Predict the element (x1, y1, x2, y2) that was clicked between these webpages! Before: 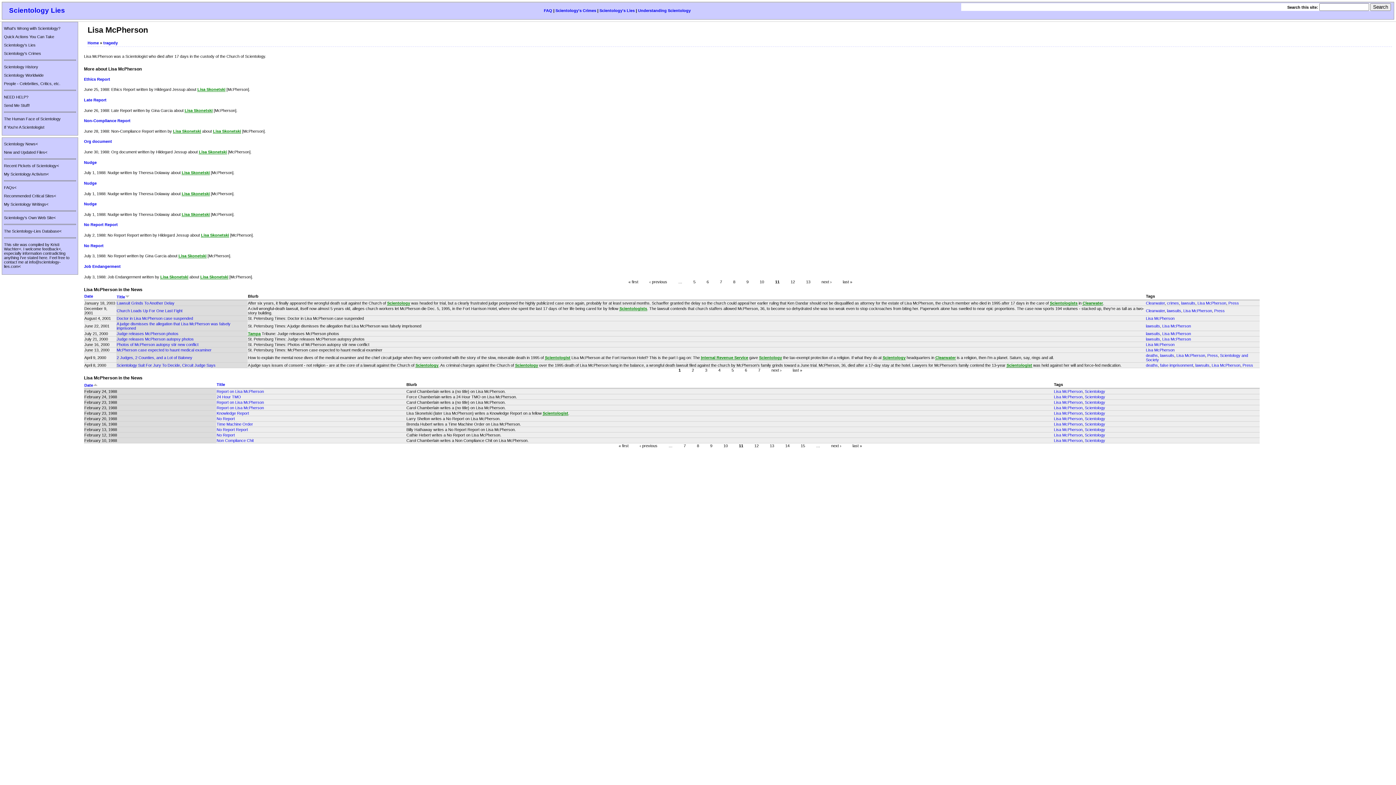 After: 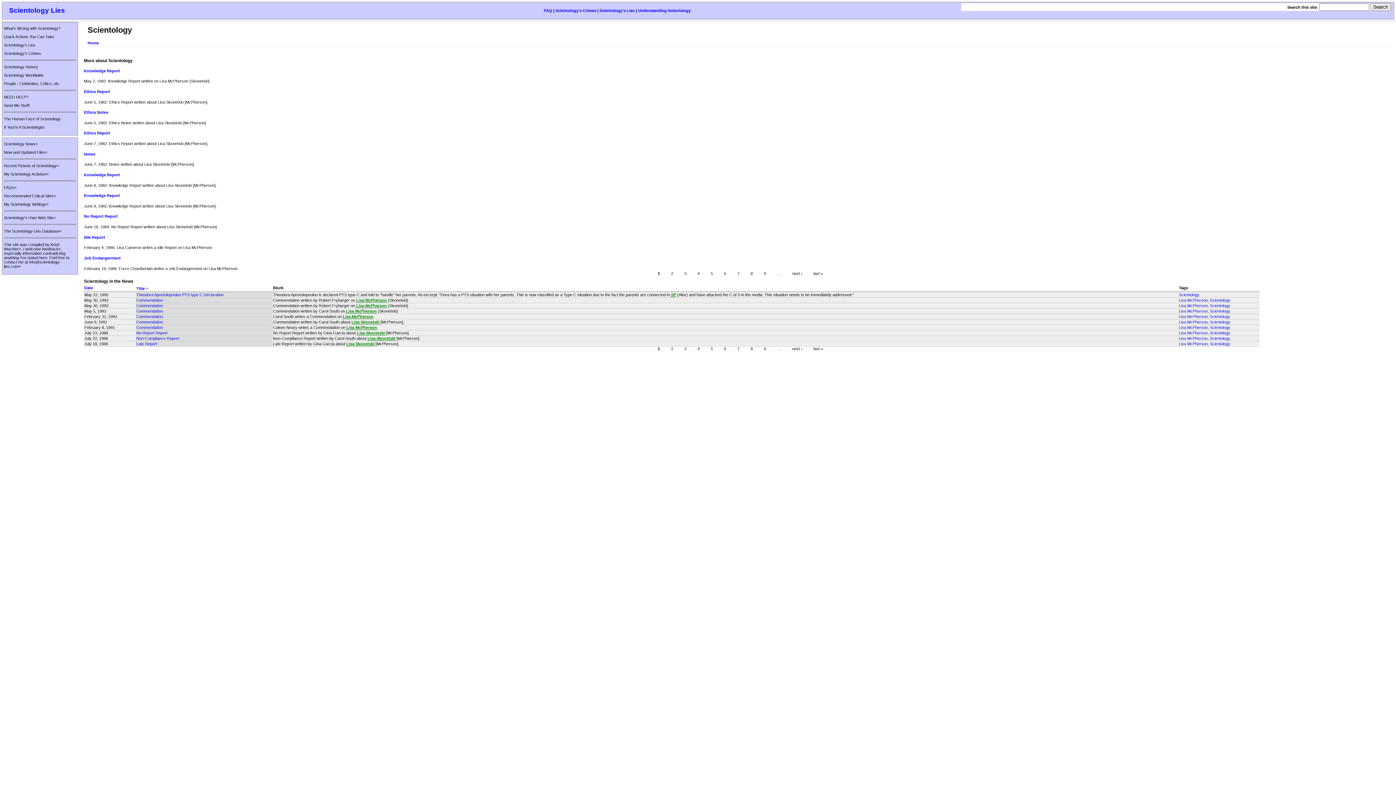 Action: bbox: (1085, 394, 1105, 399) label: Scientology